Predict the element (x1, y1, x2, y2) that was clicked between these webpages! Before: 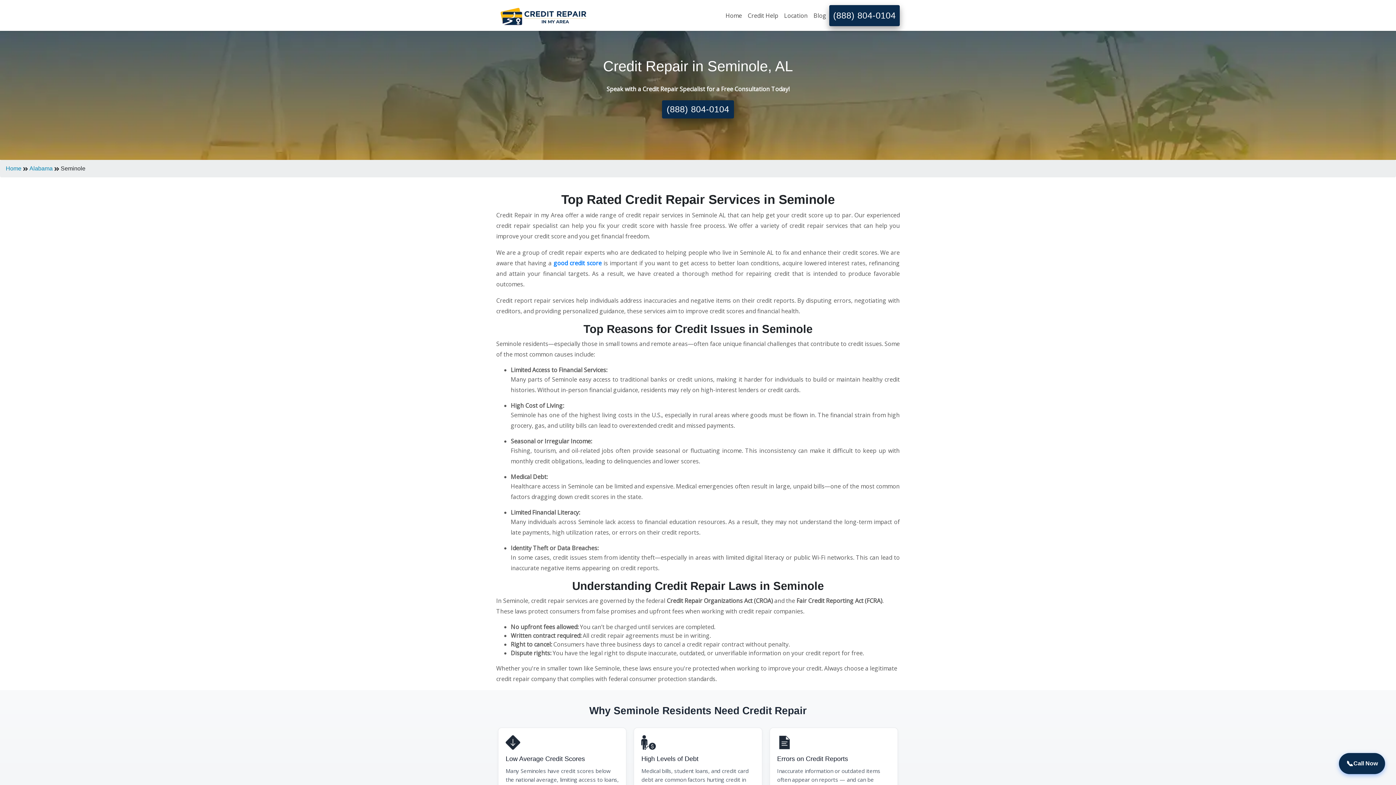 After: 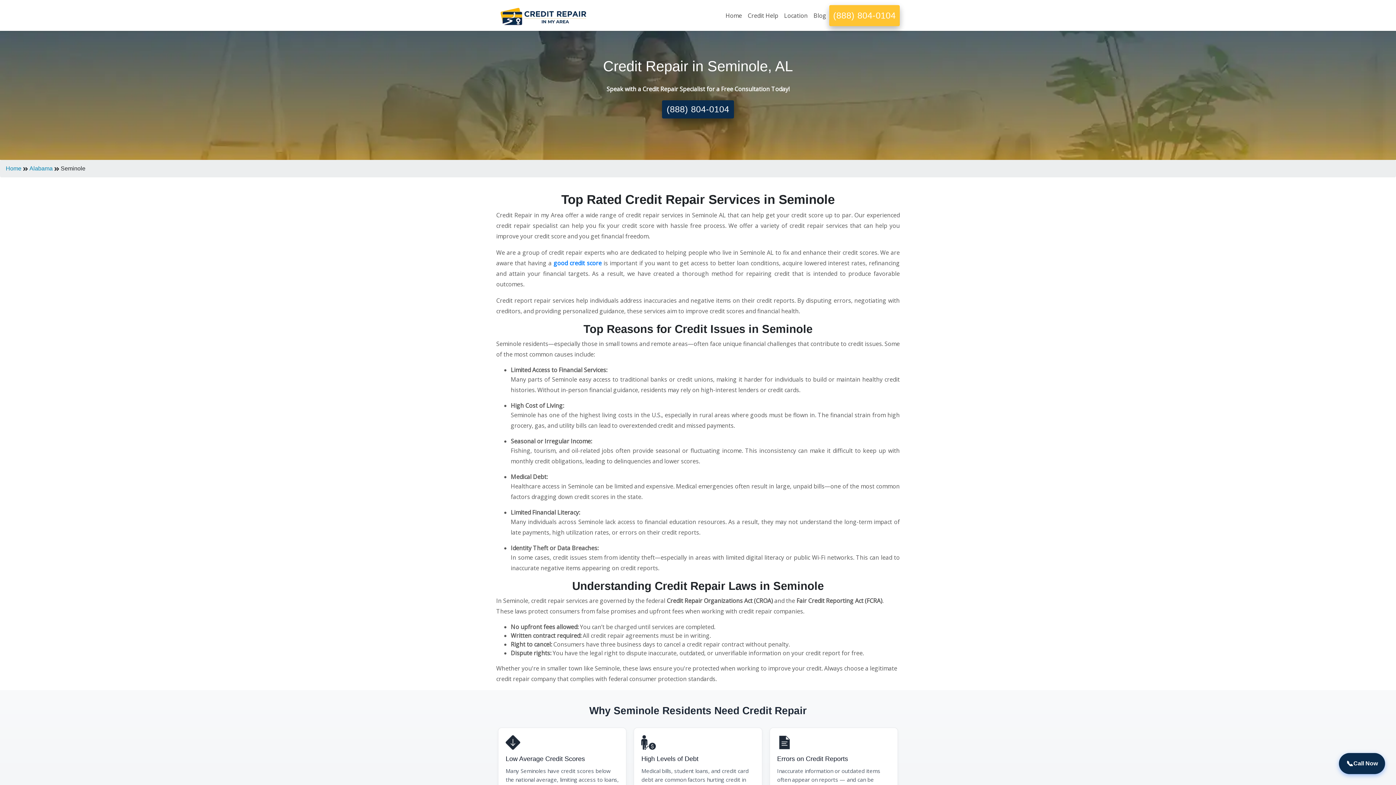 Action: bbox: (829, 4, 900, 26) label: (888) 804-0104